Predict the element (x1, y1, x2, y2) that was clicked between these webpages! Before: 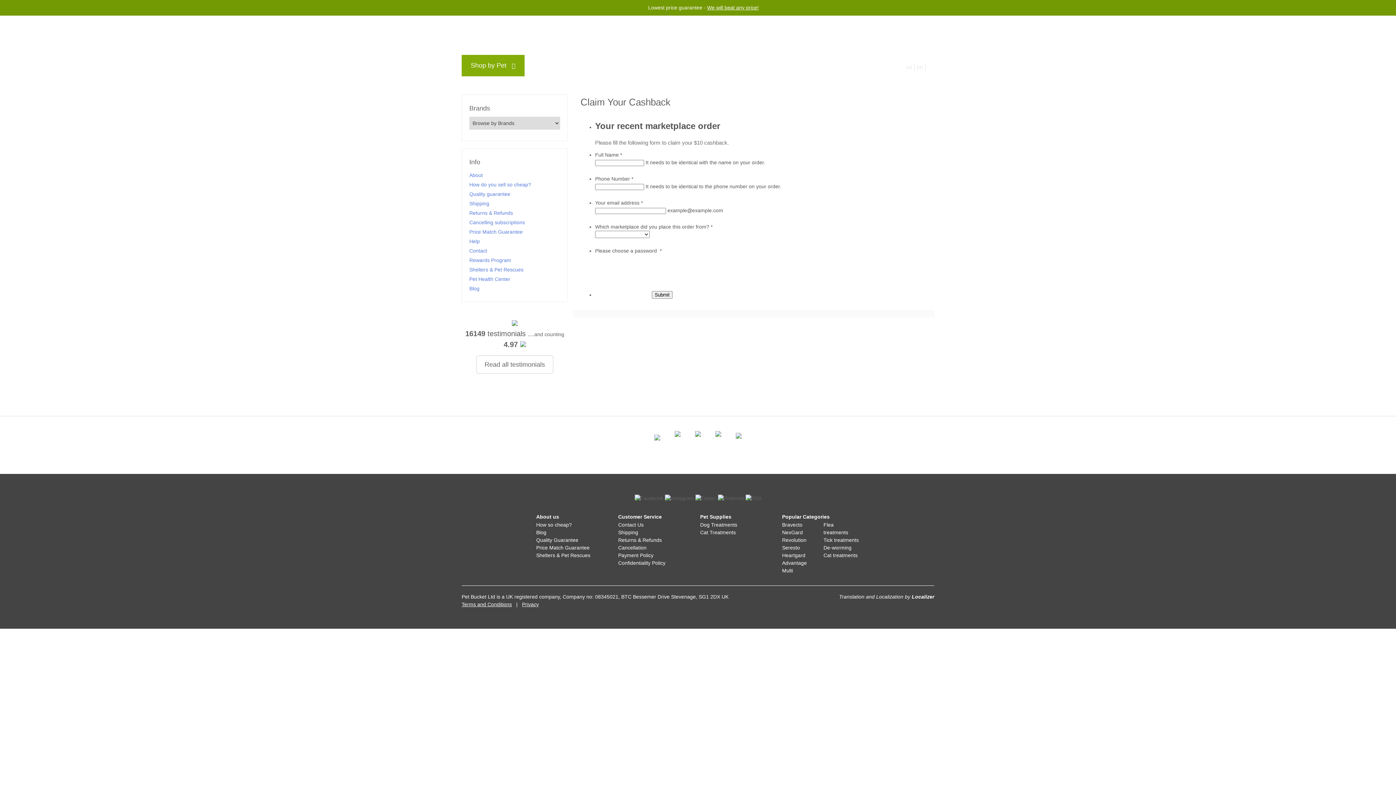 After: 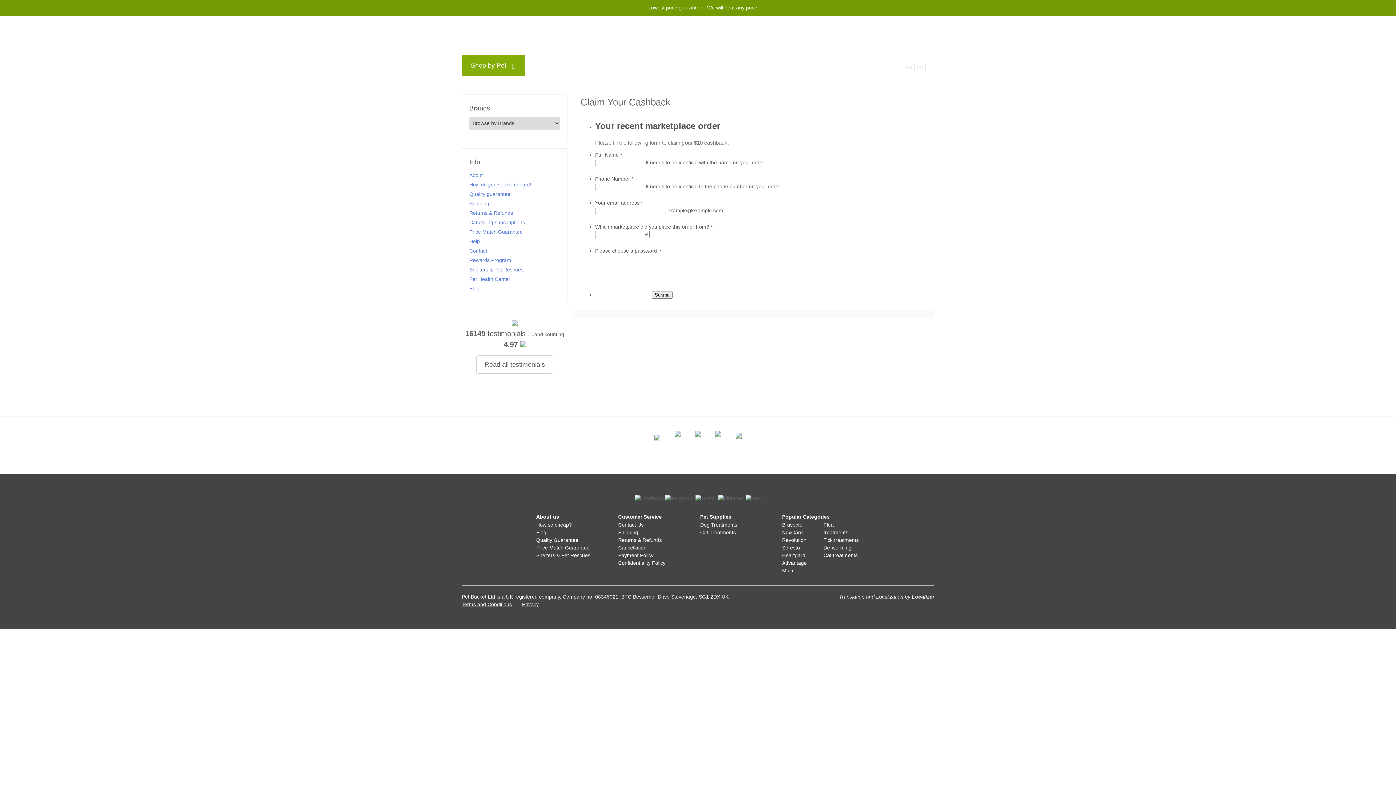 Action: bbox: (679, 494, 690, 508)